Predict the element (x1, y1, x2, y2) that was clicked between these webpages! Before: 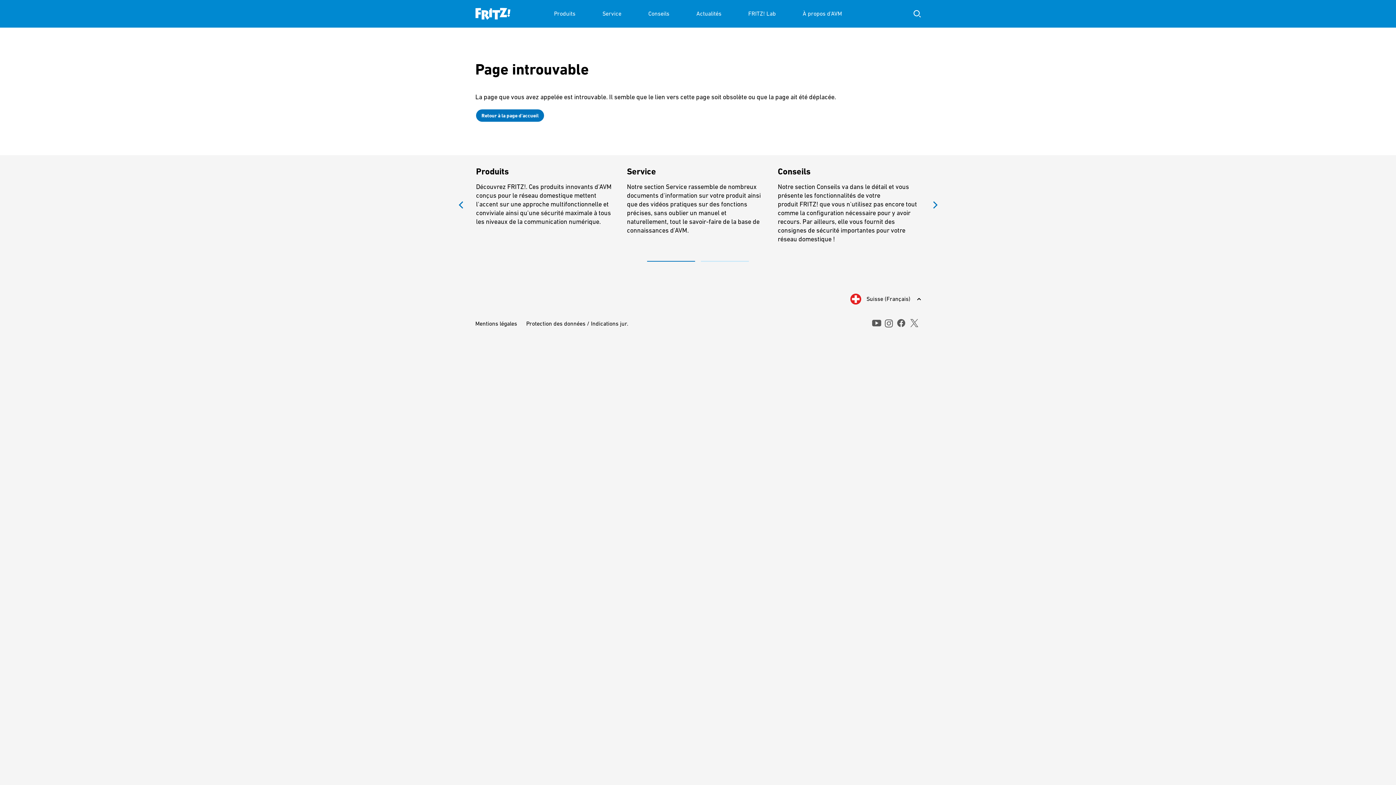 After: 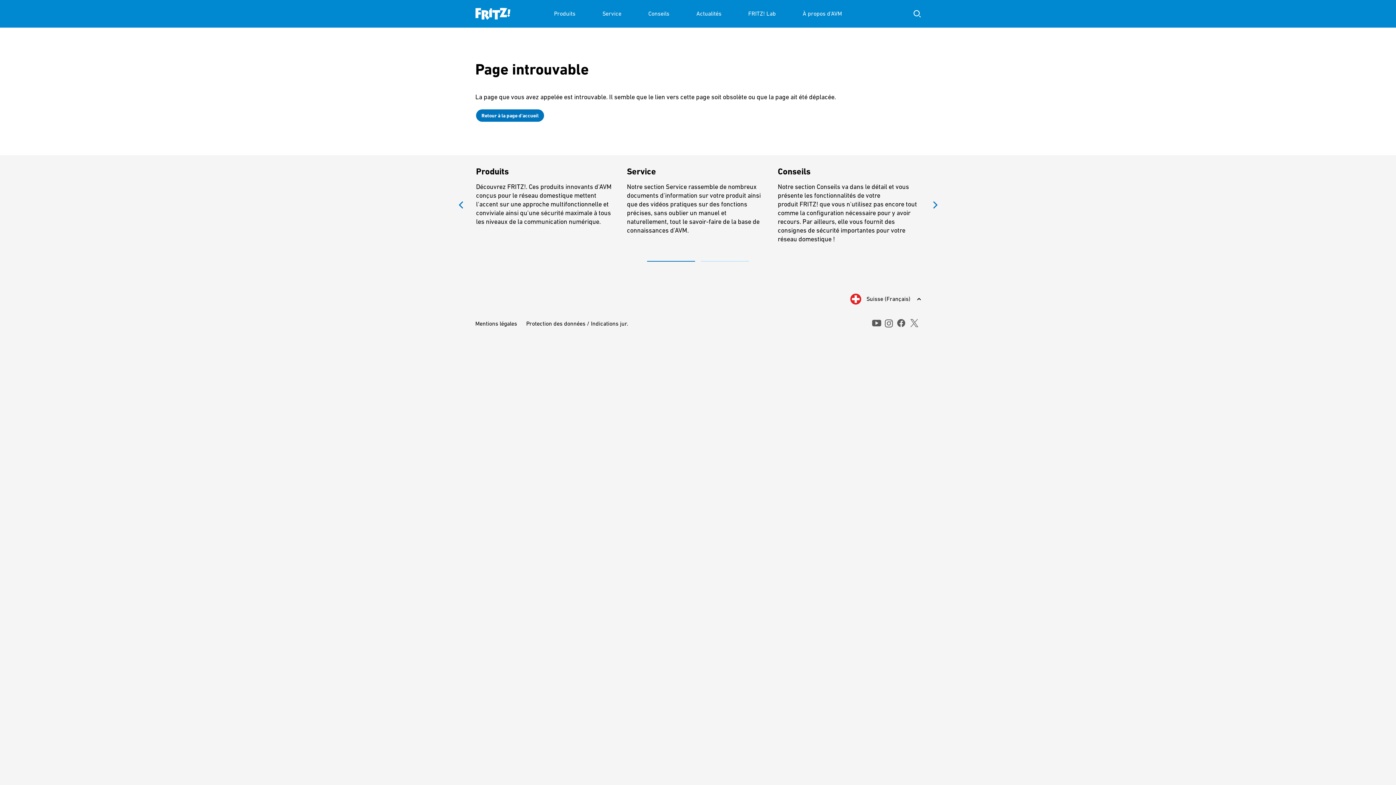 Action: label: 1 of 2 bbox: (647, 258, 695, 264)